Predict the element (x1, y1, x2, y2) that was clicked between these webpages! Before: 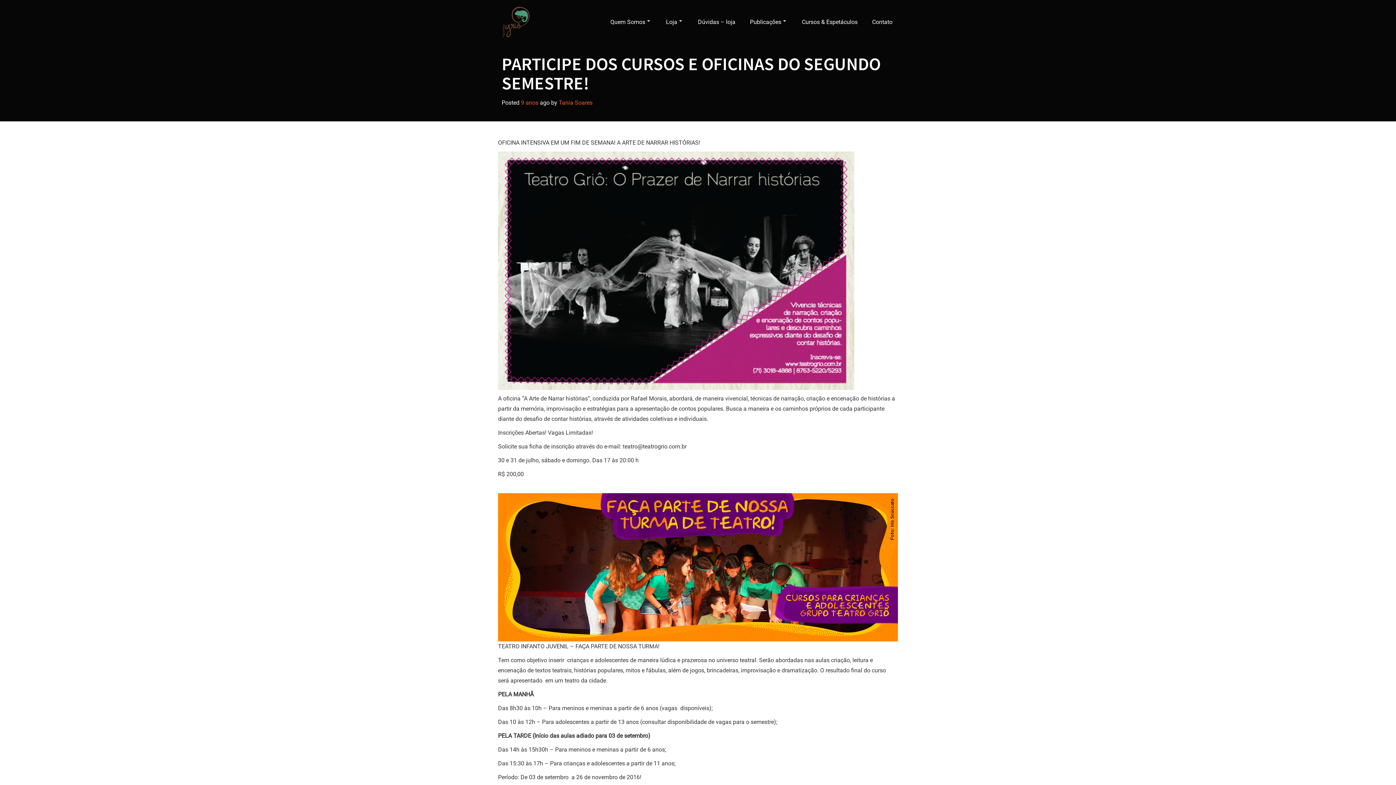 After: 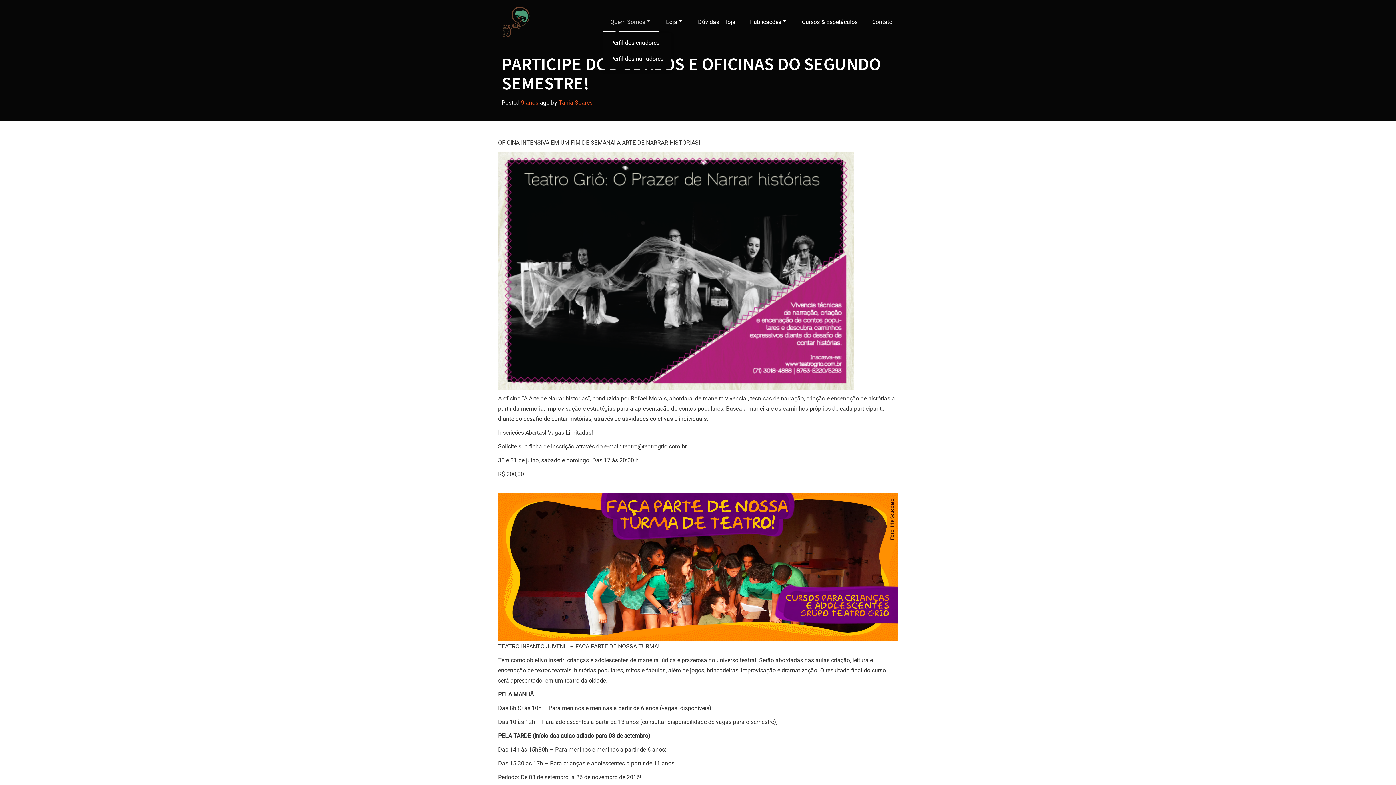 Action: label: Quem Somos bbox: (603, 12, 658, 31)